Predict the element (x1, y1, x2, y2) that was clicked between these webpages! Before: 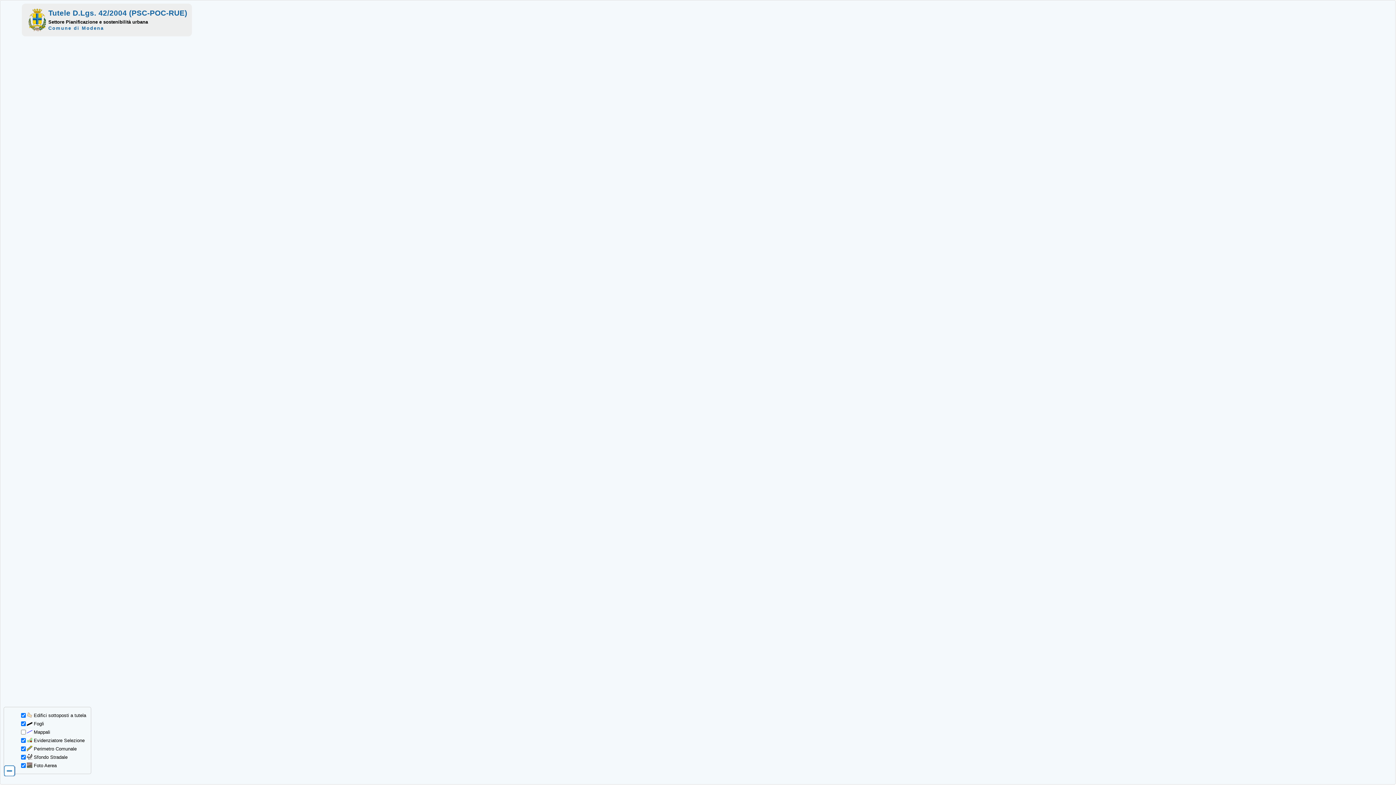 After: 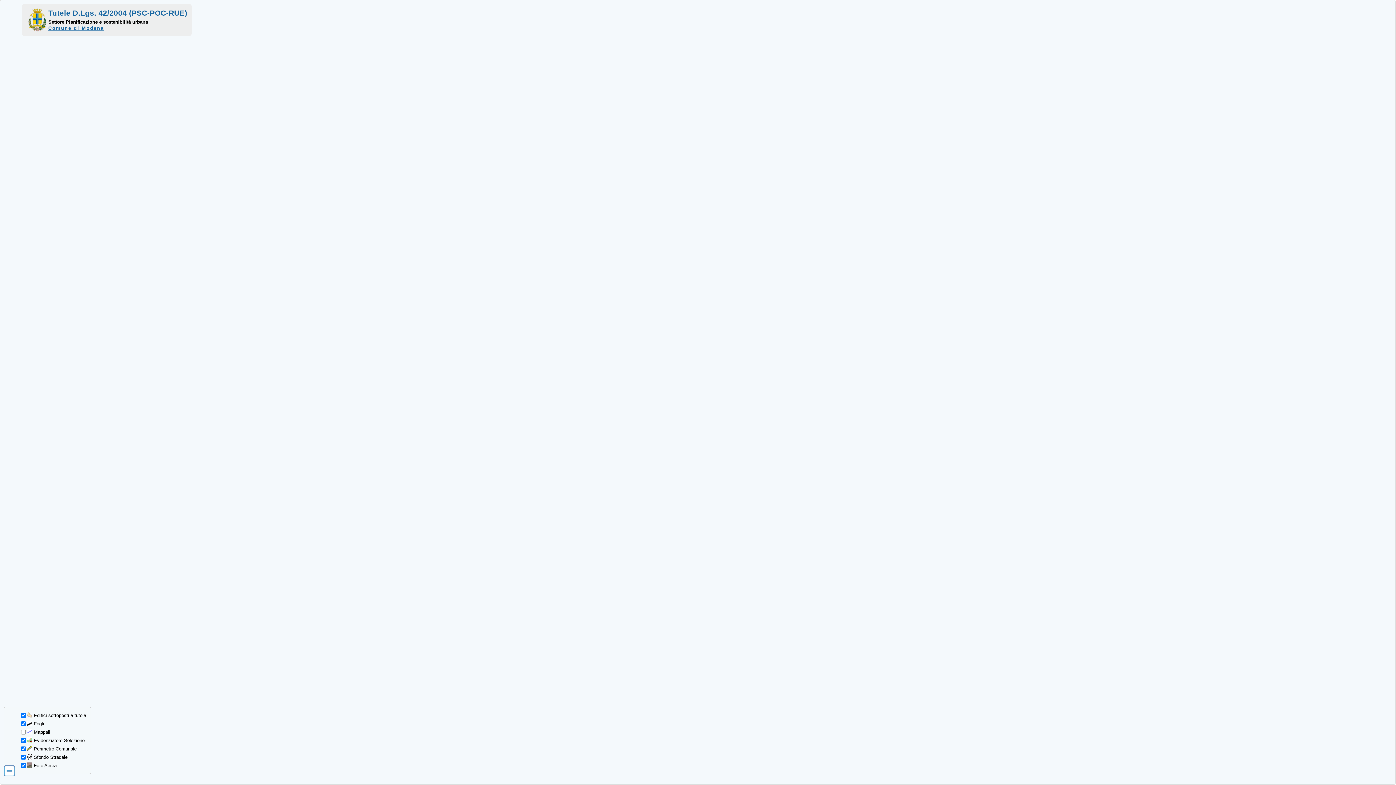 Action: bbox: (48, 25, 104, 30) label: Comune di Modena